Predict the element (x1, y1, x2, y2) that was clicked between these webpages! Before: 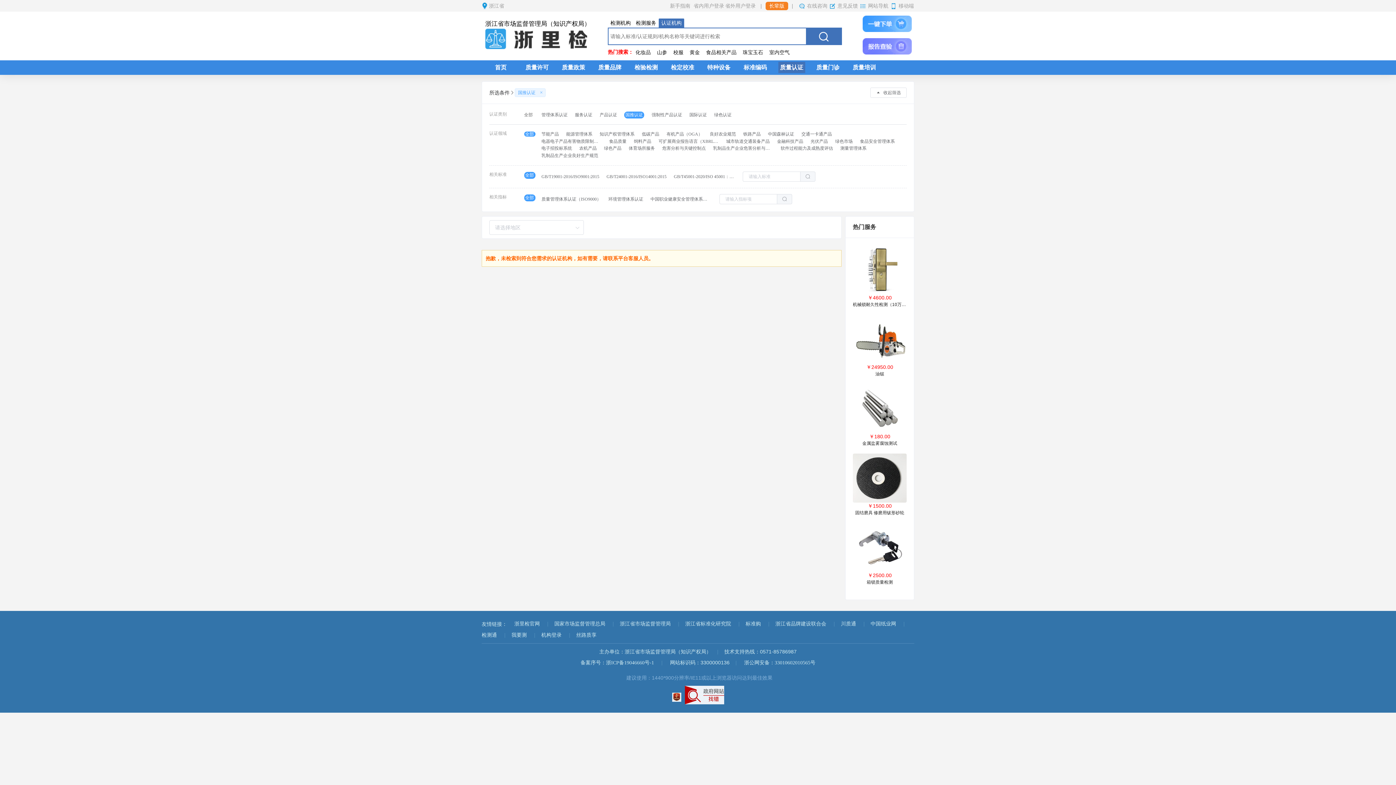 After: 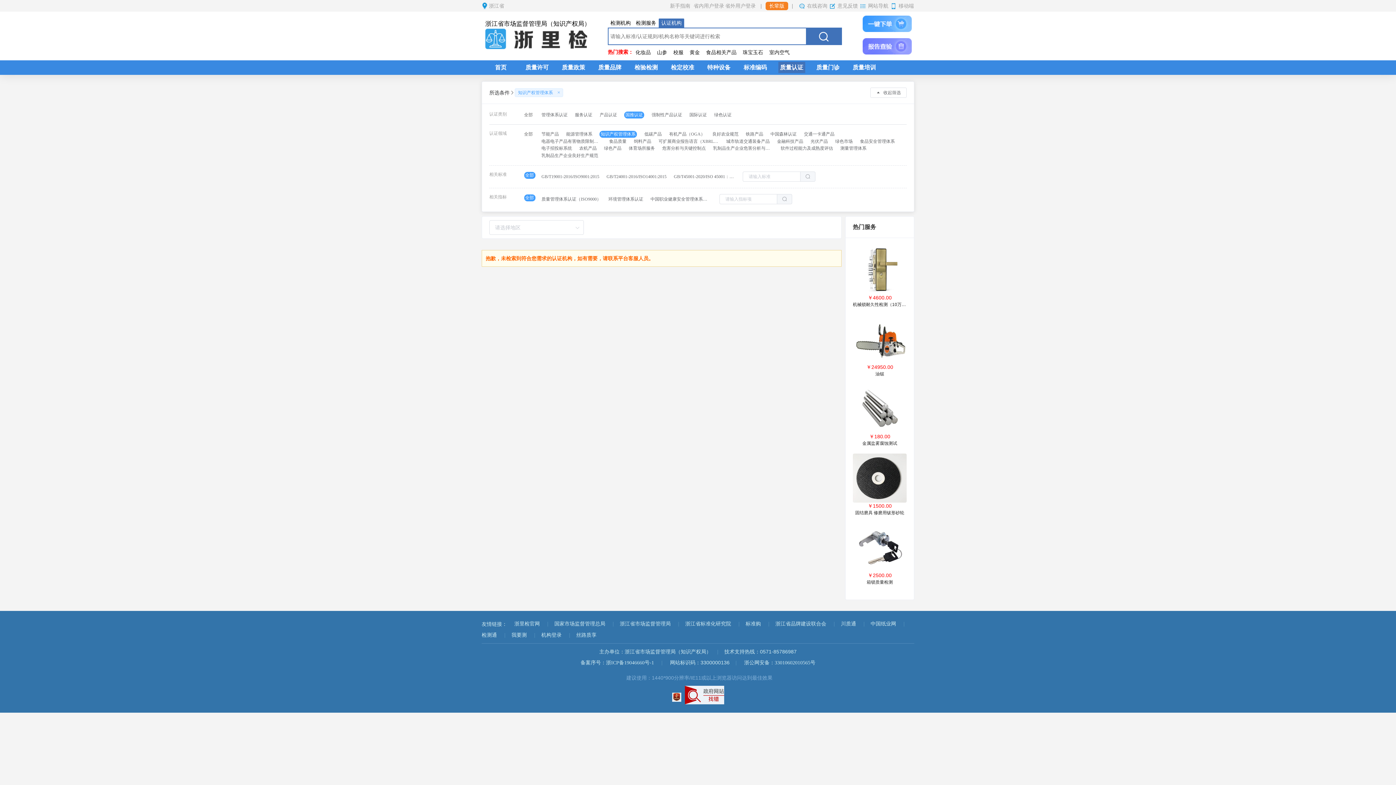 Action: bbox: (599, 130, 634, 137) label: 知识产权管理体系